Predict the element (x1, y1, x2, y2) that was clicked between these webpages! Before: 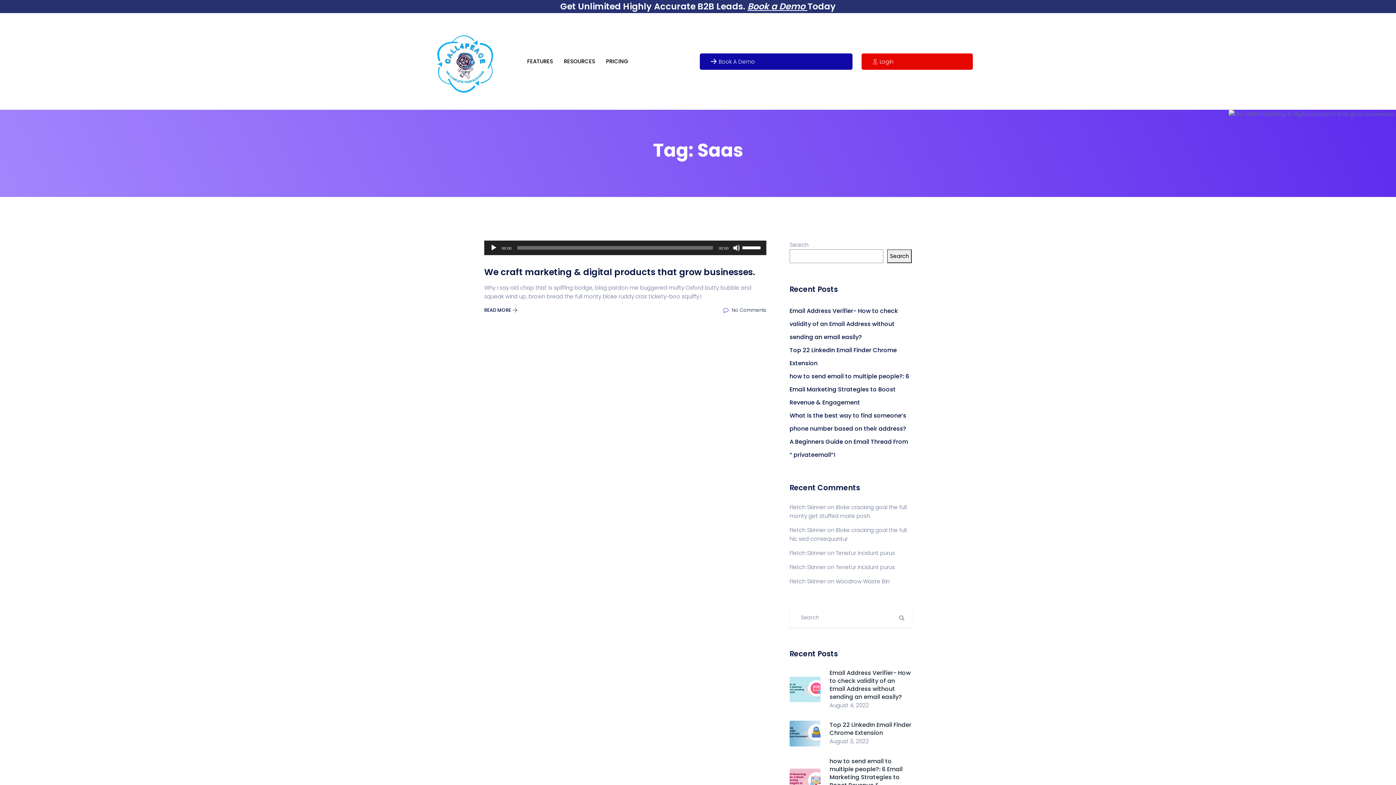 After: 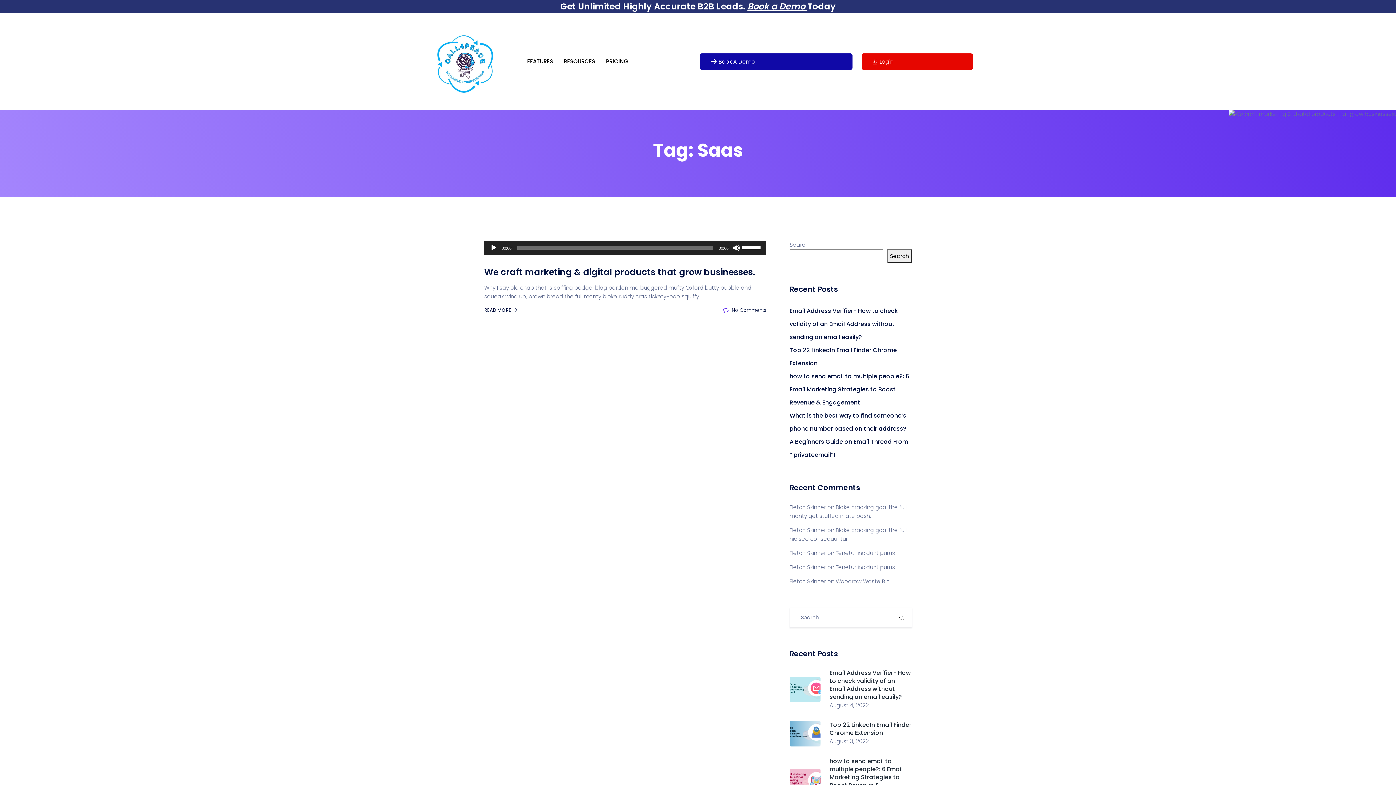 Action: label: Search bbox: (887, 249, 912, 263)